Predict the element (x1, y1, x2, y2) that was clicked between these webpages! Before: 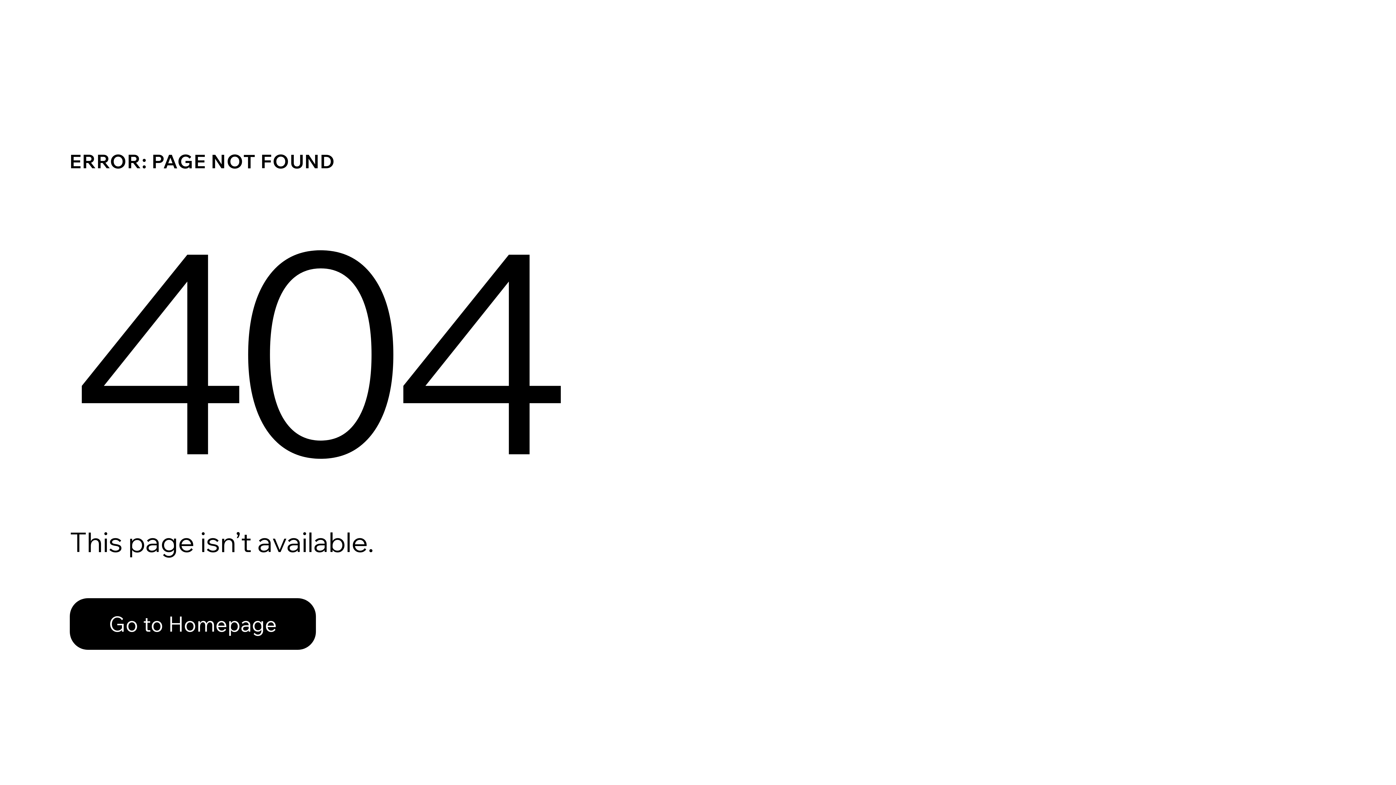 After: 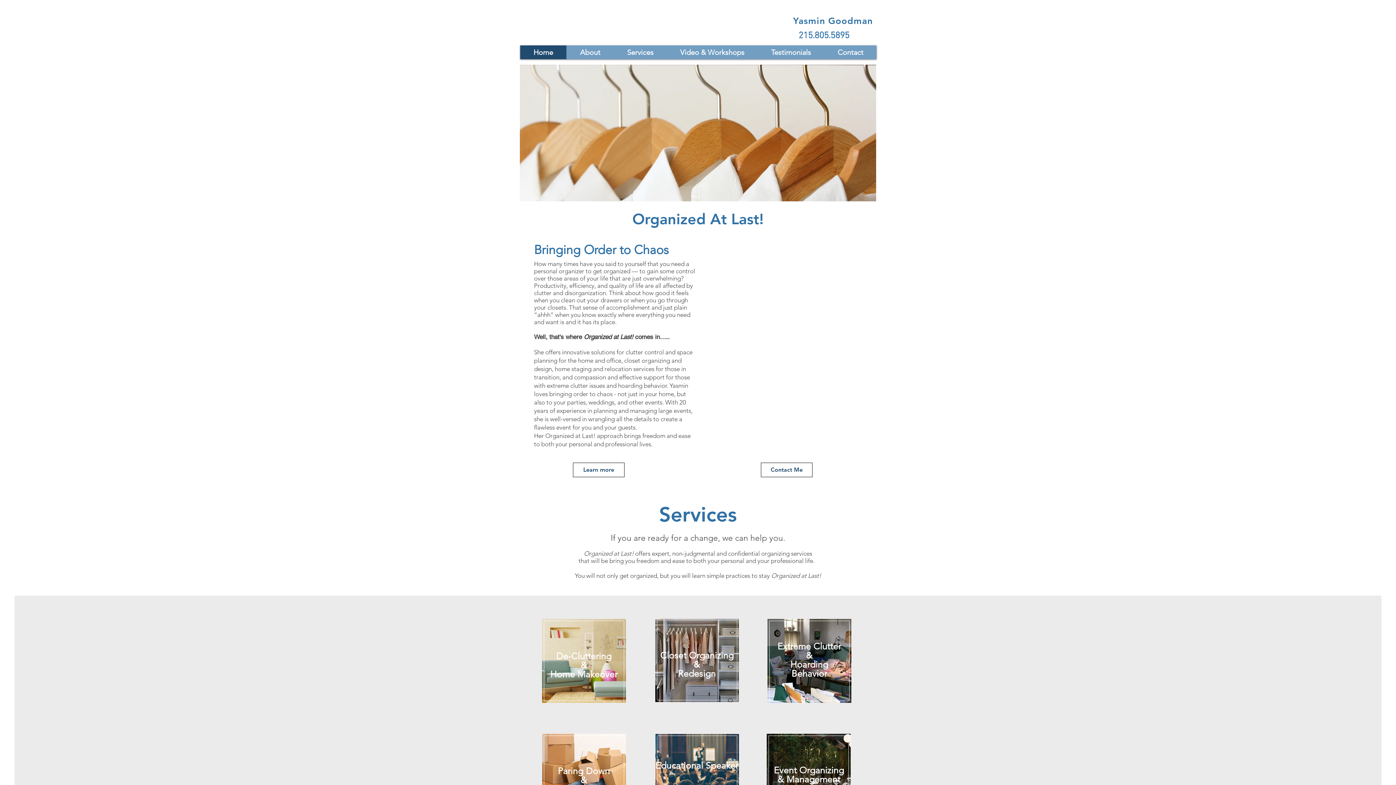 Action: label: Go to Homepage bbox: (69, 582, 768, 659)